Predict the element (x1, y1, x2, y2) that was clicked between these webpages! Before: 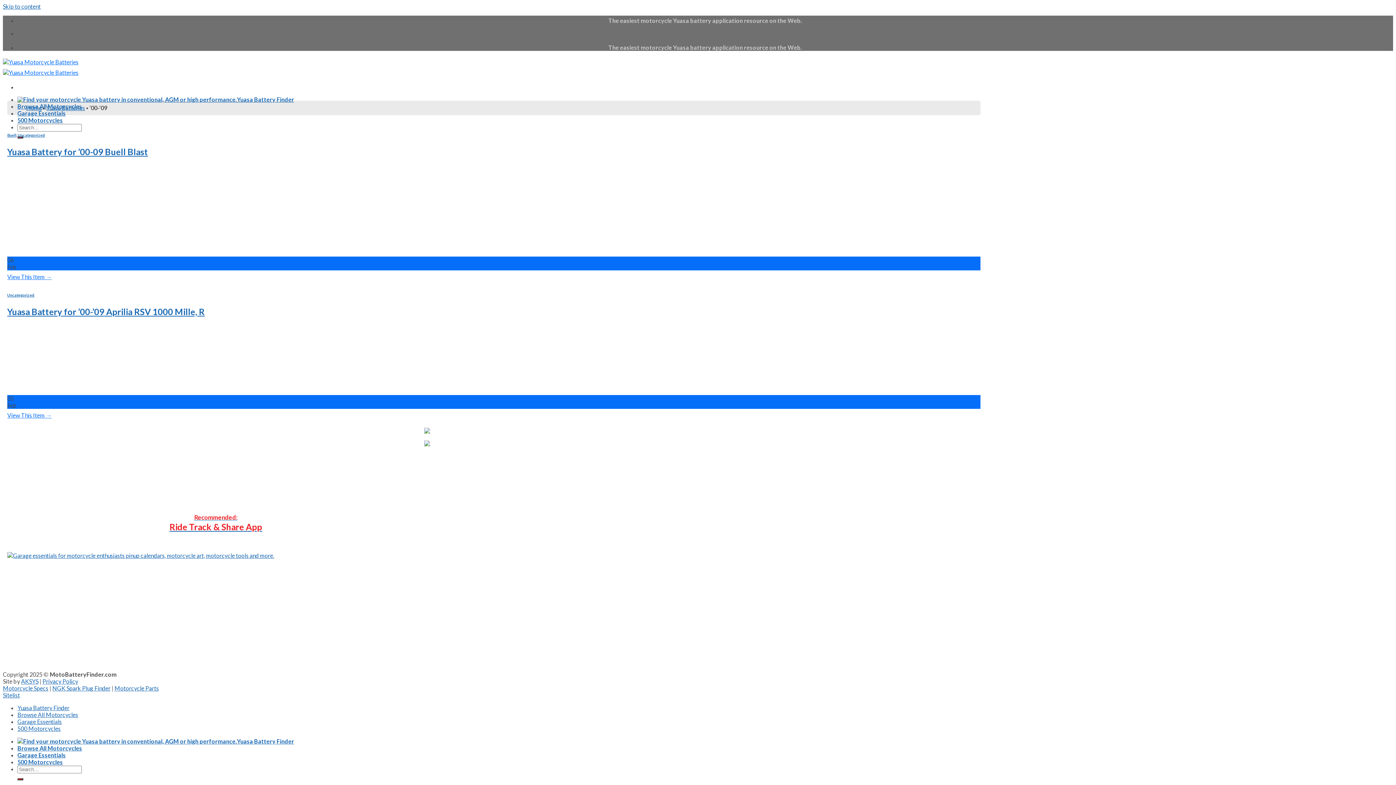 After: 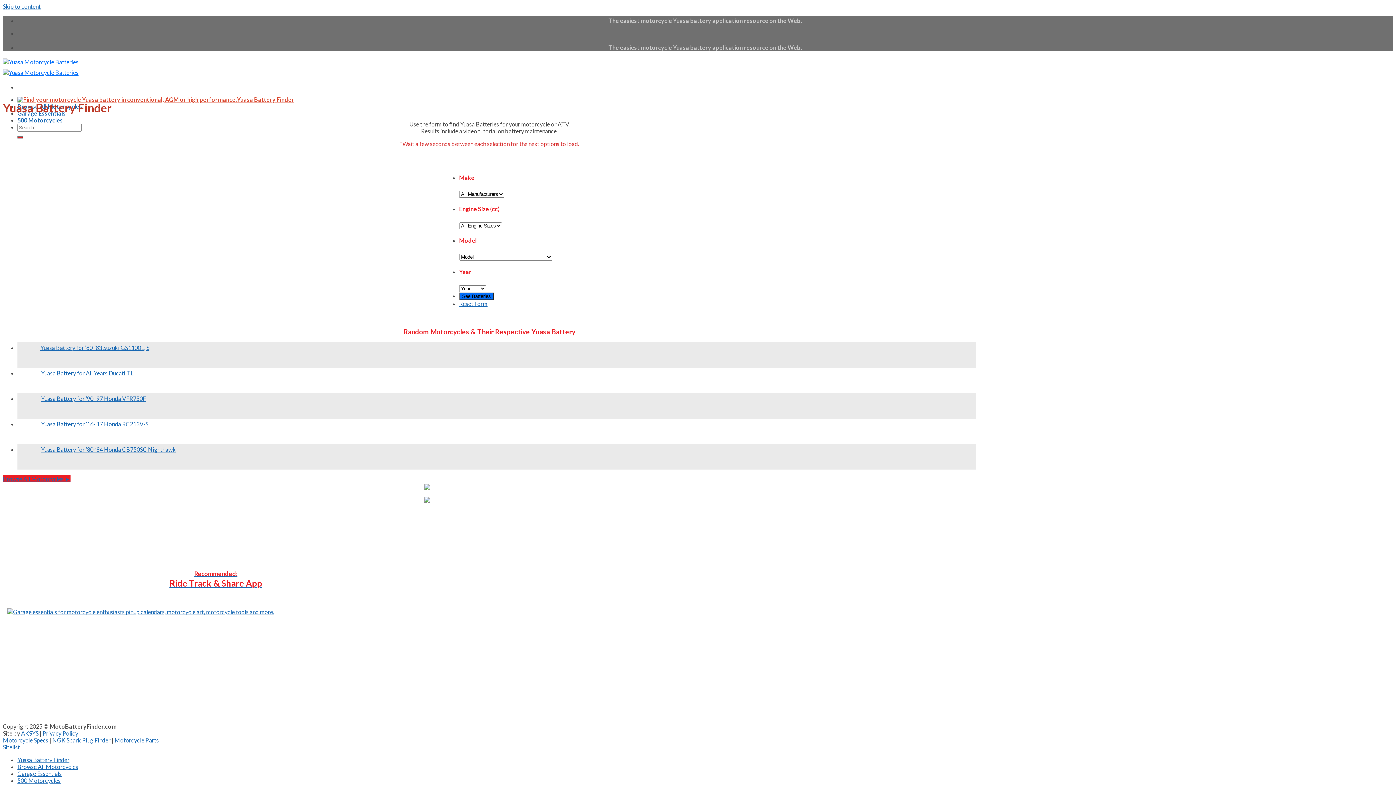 Action: bbox: (2, 58, 78, 76)